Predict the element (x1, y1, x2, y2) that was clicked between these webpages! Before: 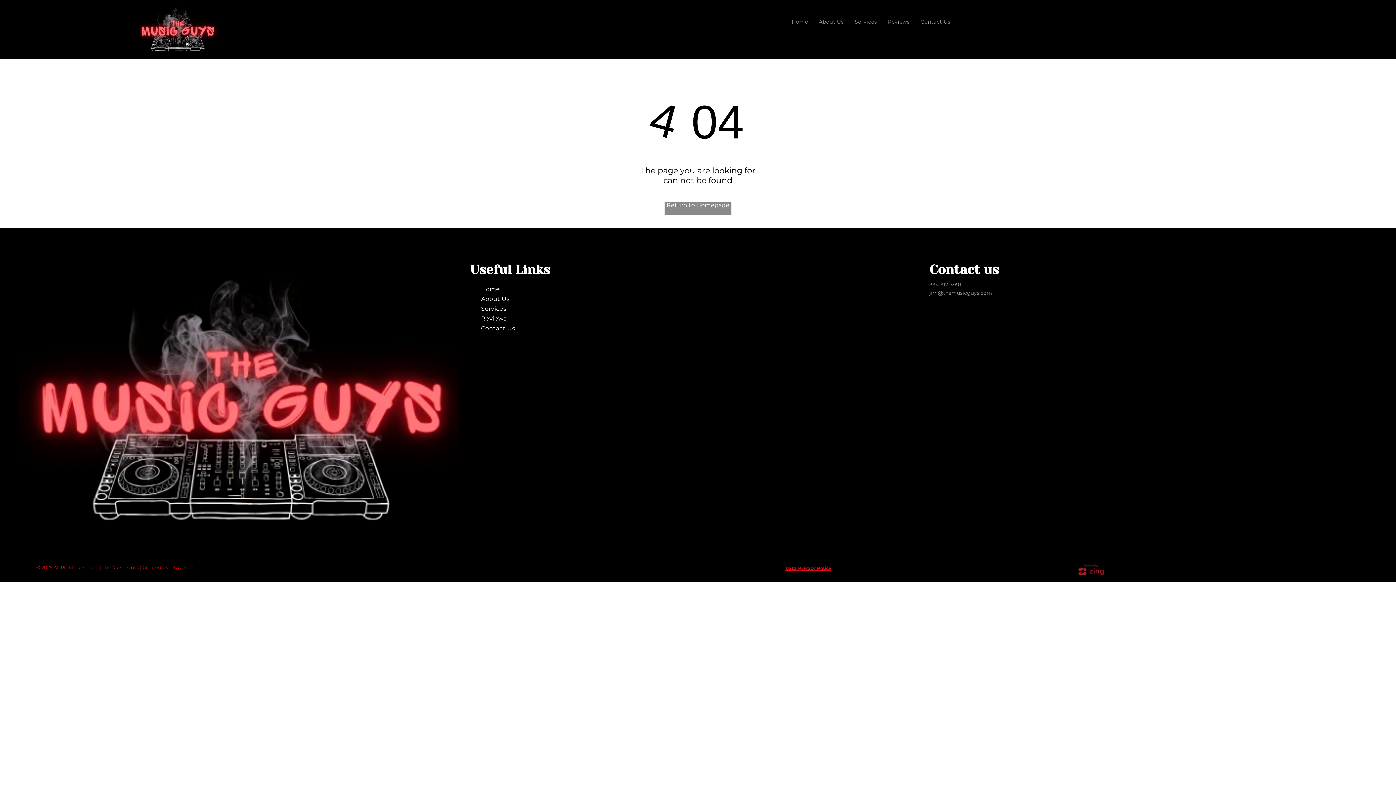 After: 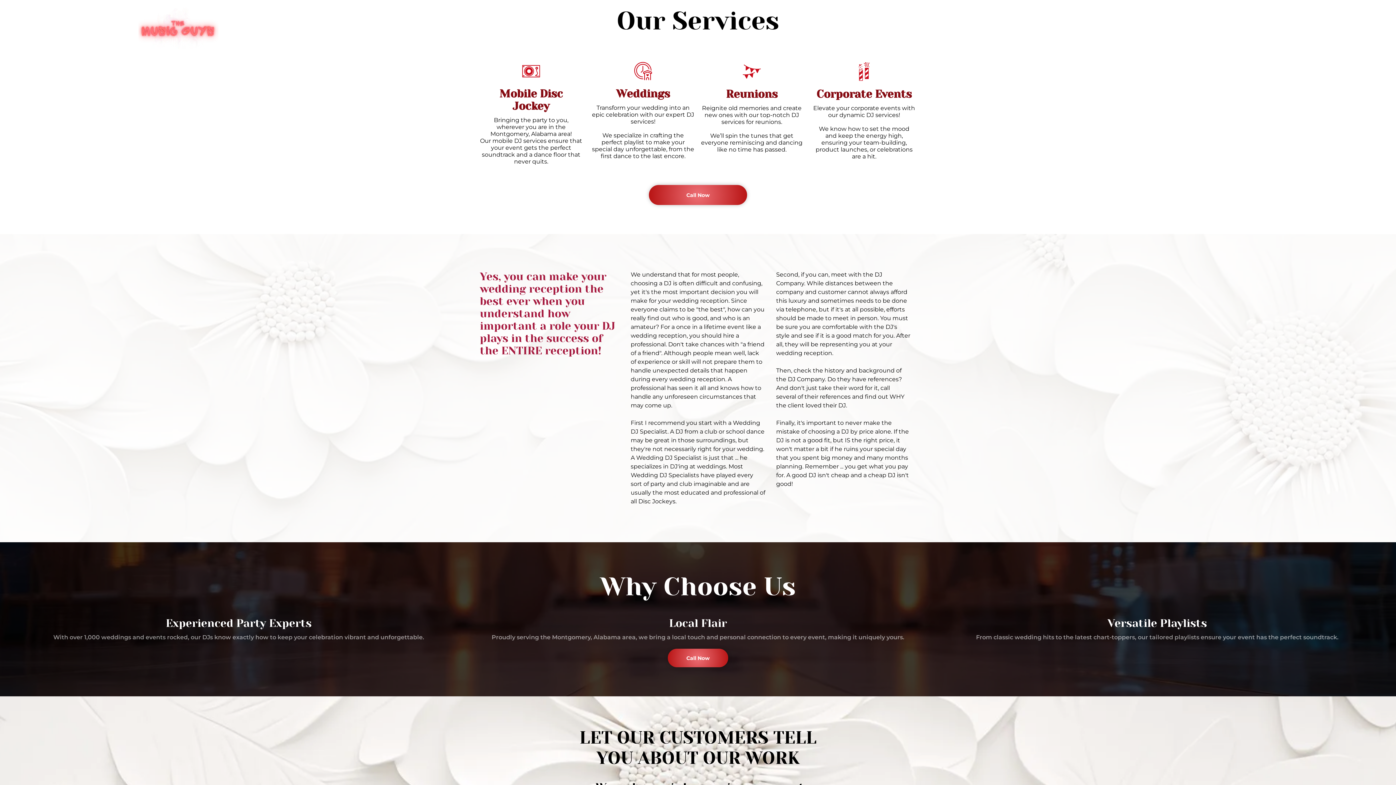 Action: label: Services bbox: (849, 18, 882, 25)